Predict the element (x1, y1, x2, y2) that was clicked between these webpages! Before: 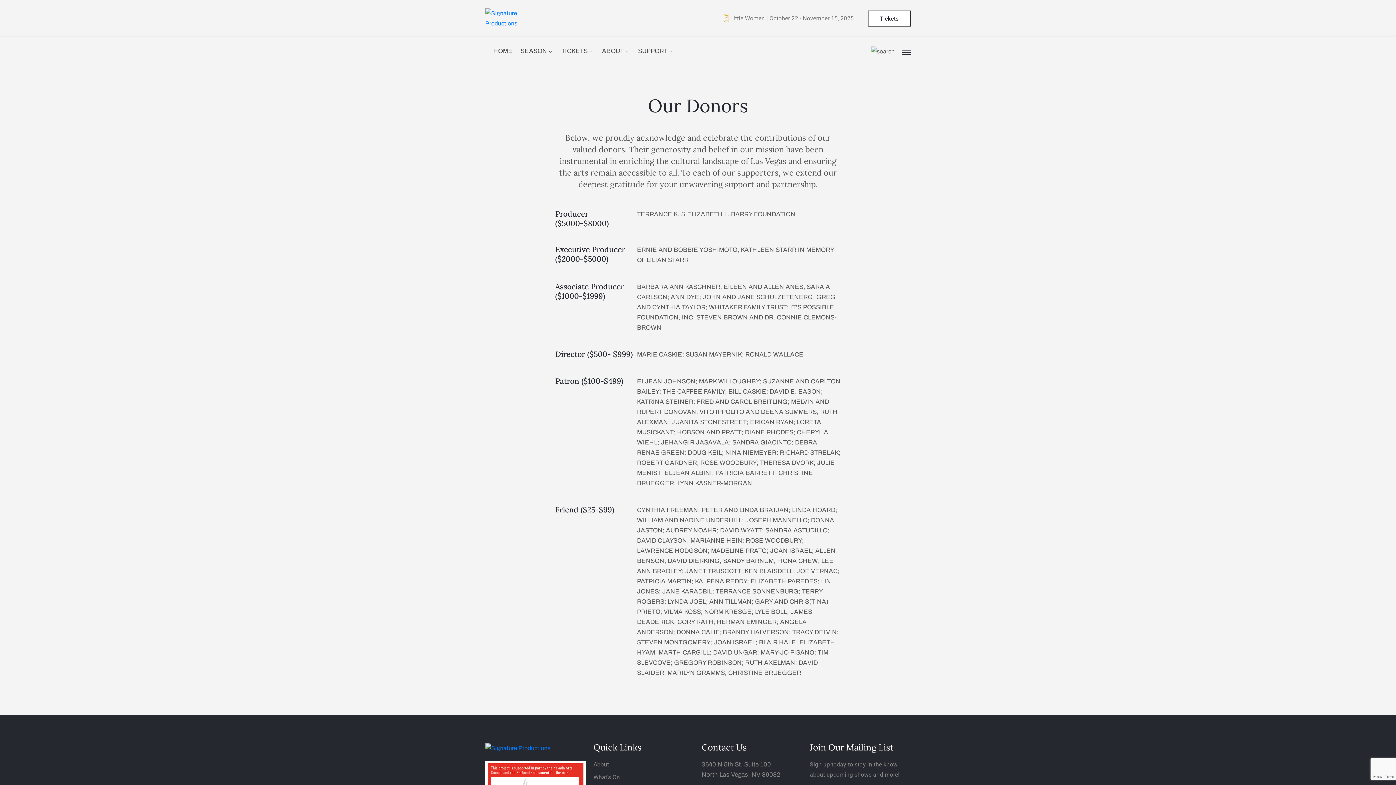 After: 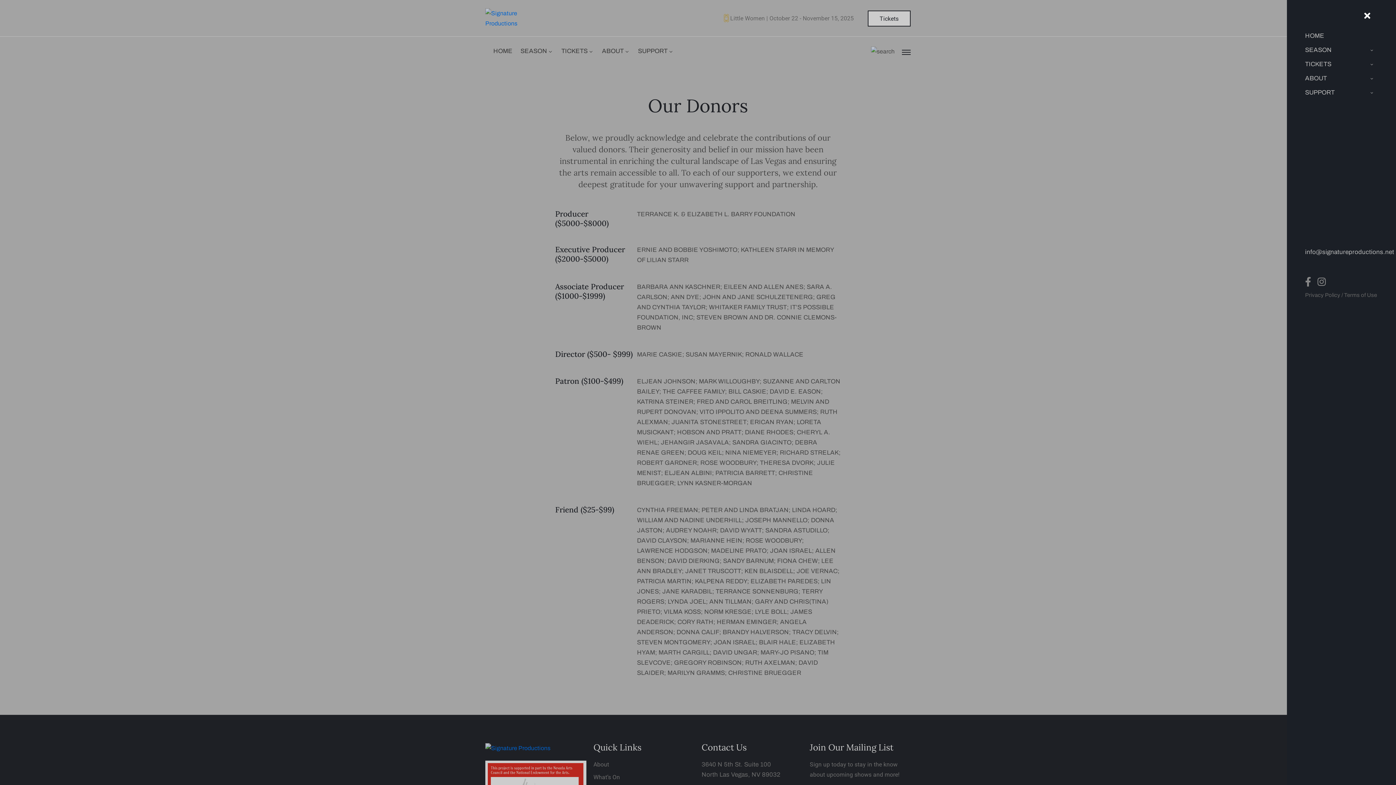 Action: bbox: (894, 46, 910, 56)